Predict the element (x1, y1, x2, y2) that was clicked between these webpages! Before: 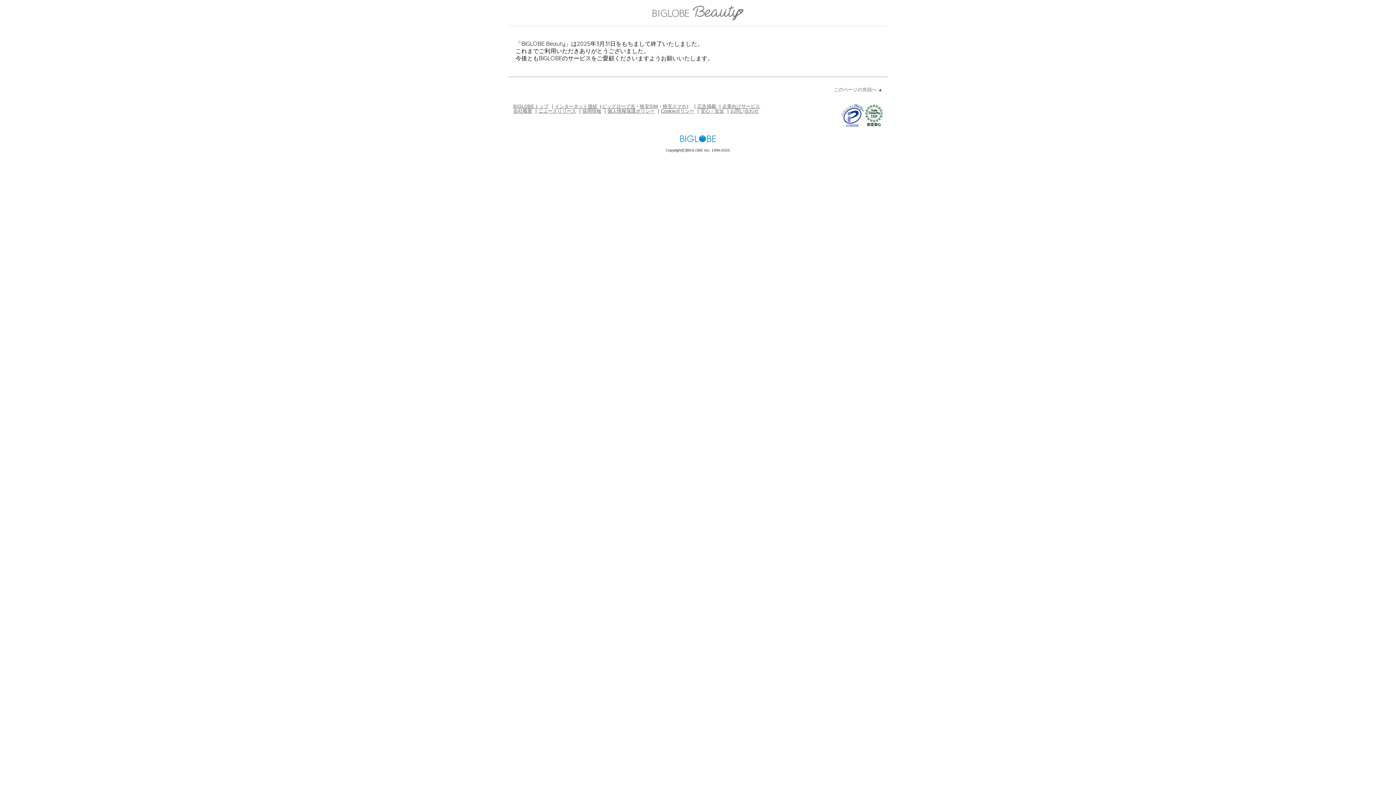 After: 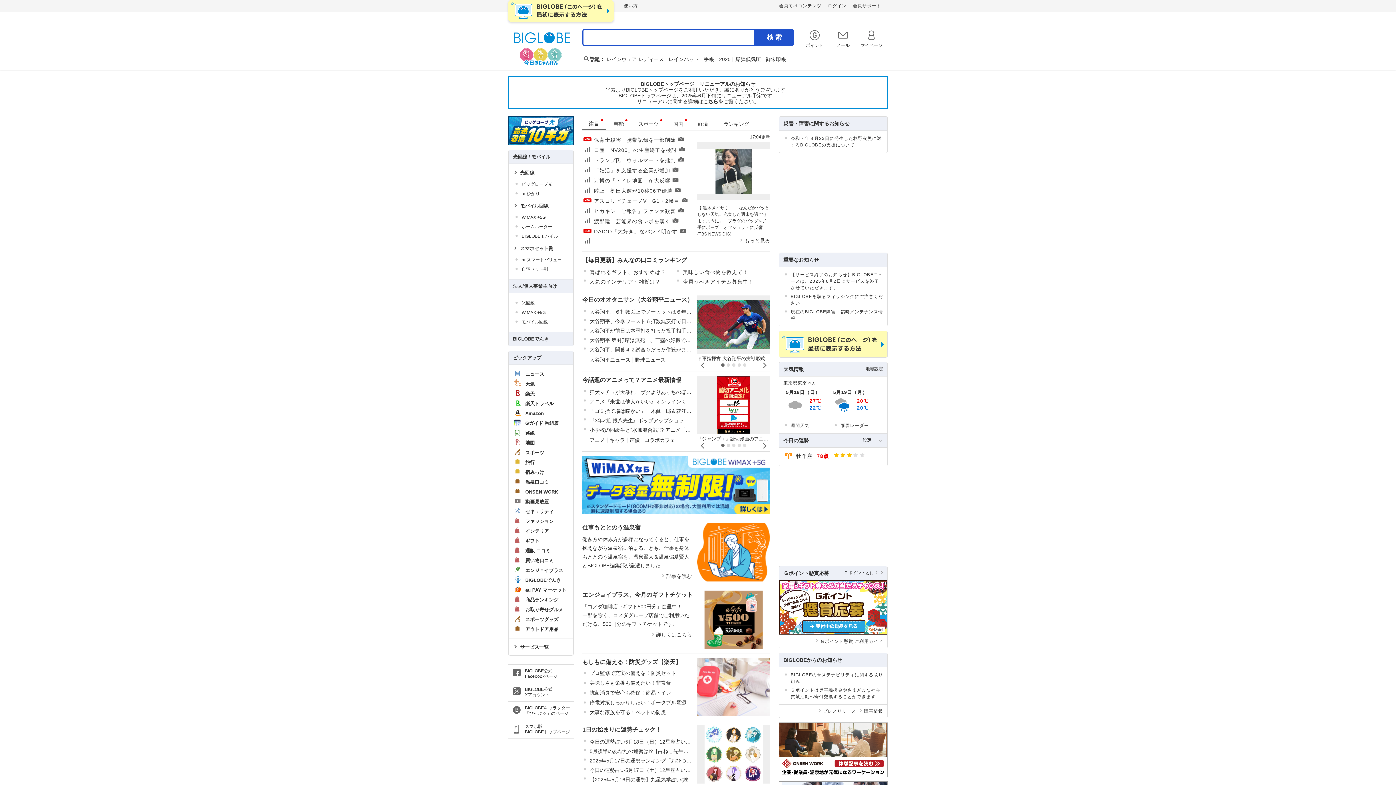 Action: bbox: (680, 138, 716, 143)